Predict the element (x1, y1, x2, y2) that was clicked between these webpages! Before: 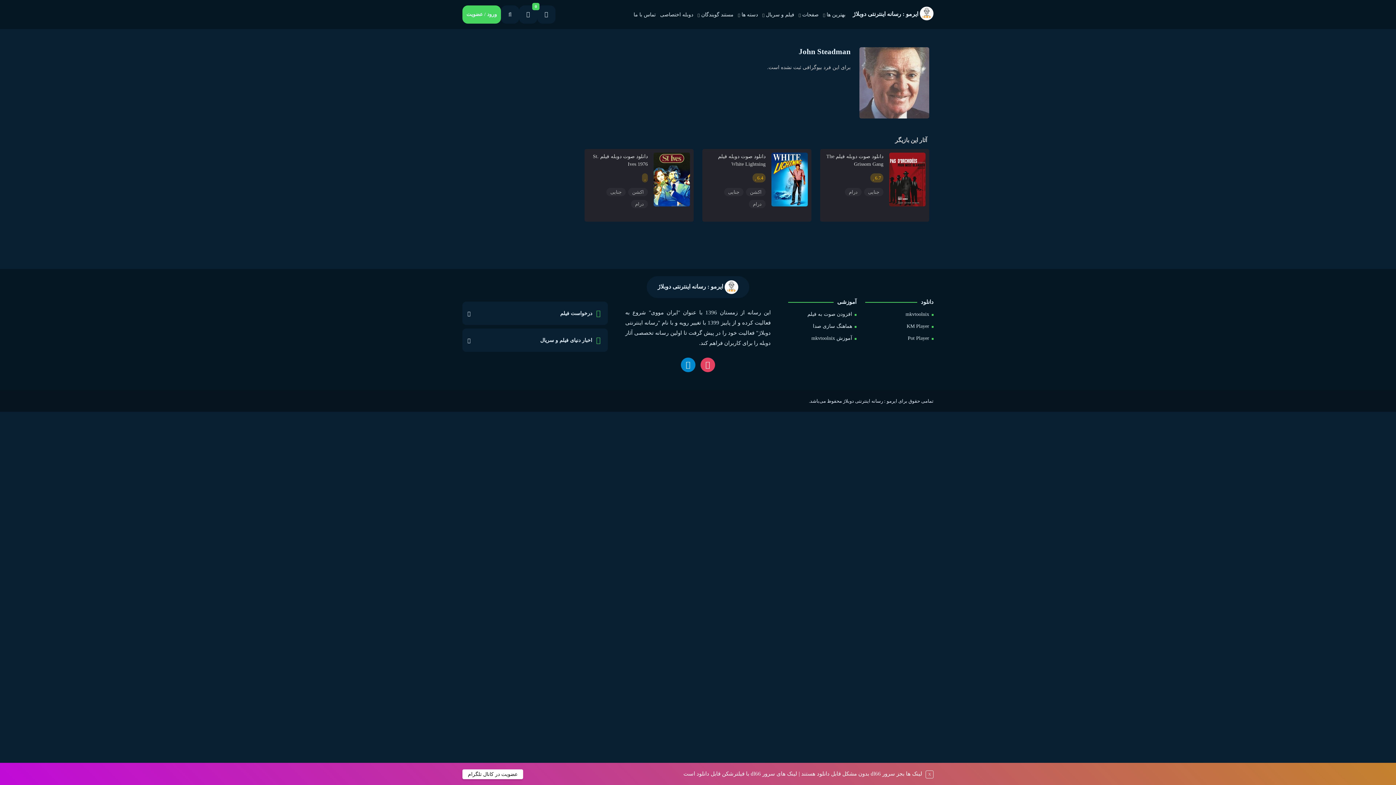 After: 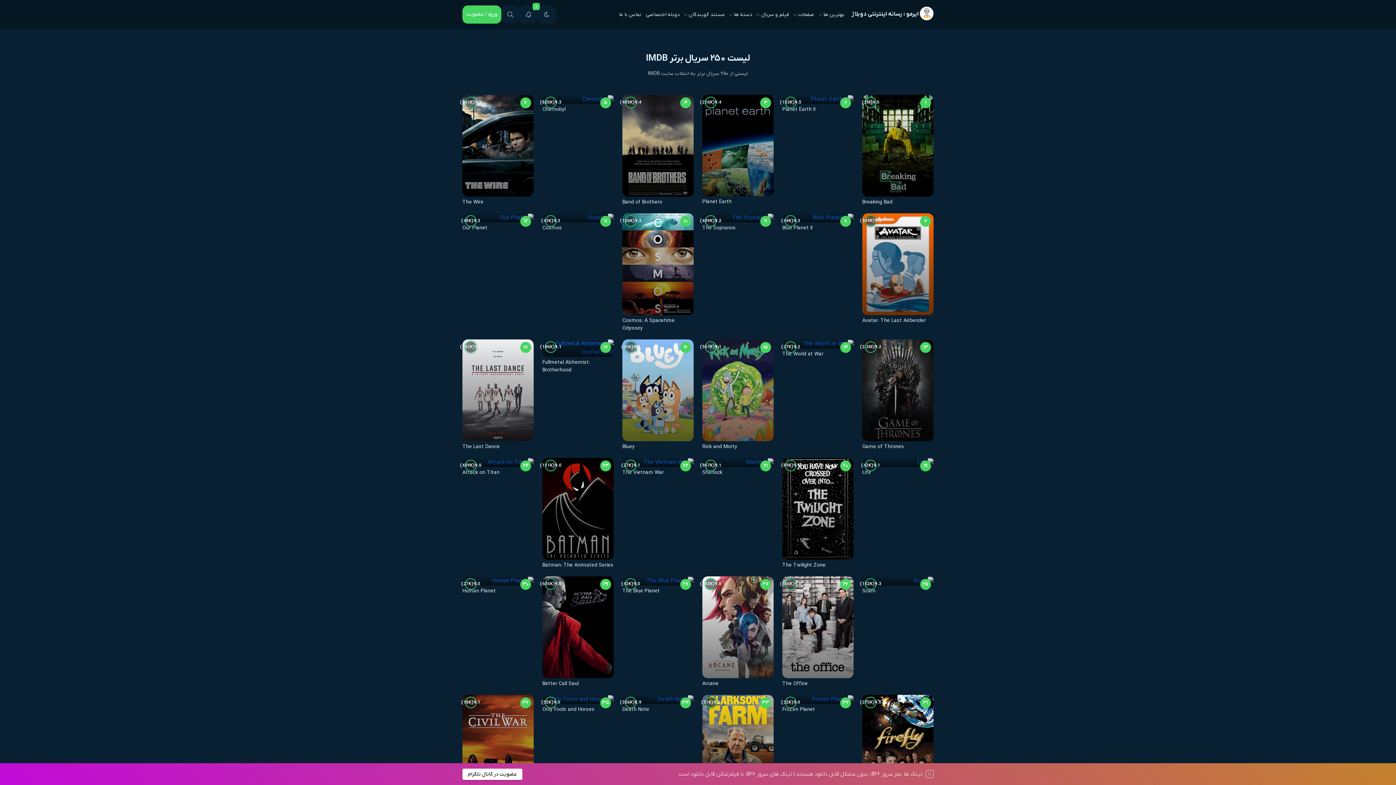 Action: bbox: (826, 8, 845, 21) label: بهترین ها